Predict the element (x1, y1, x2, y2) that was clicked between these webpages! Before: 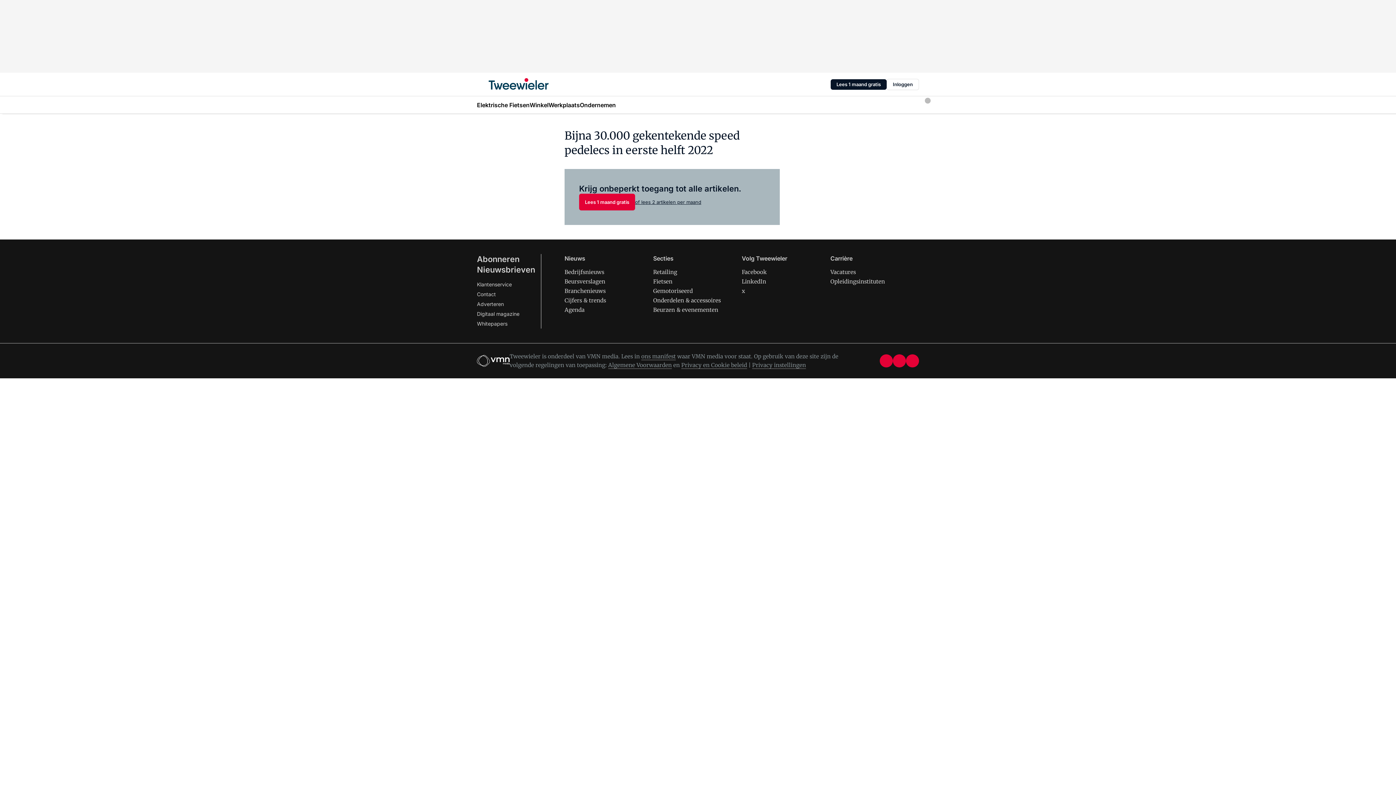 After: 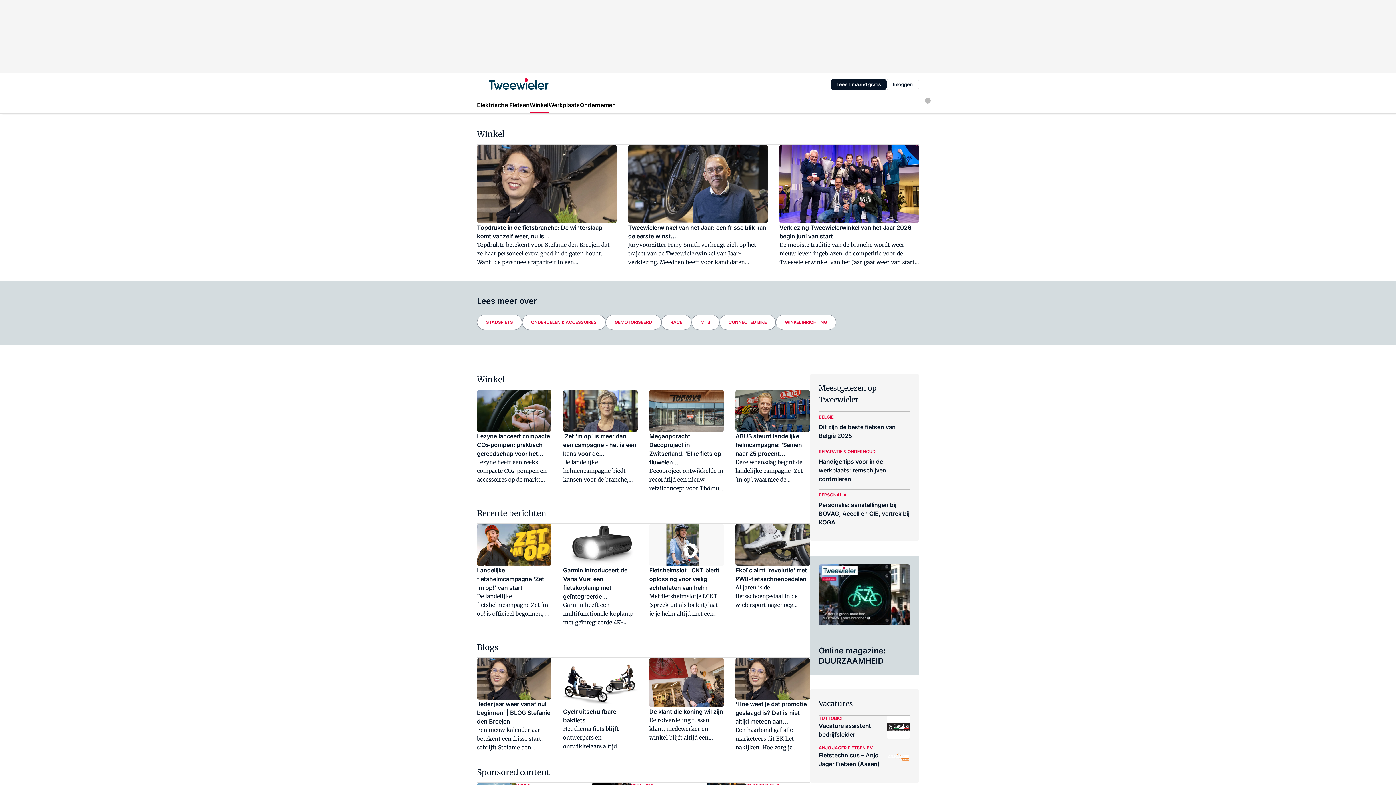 Action: bbox: (529, 96, 548, 113) label: Winkel